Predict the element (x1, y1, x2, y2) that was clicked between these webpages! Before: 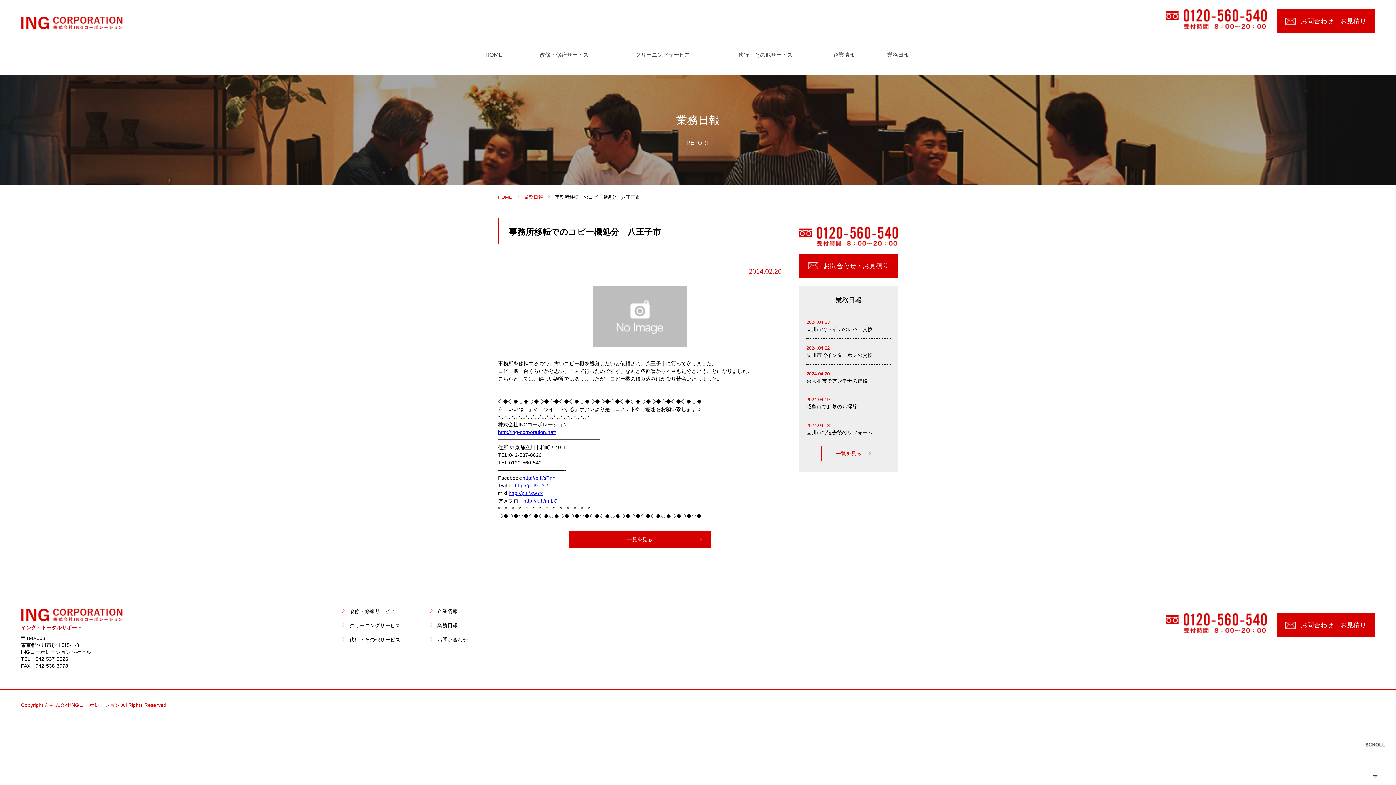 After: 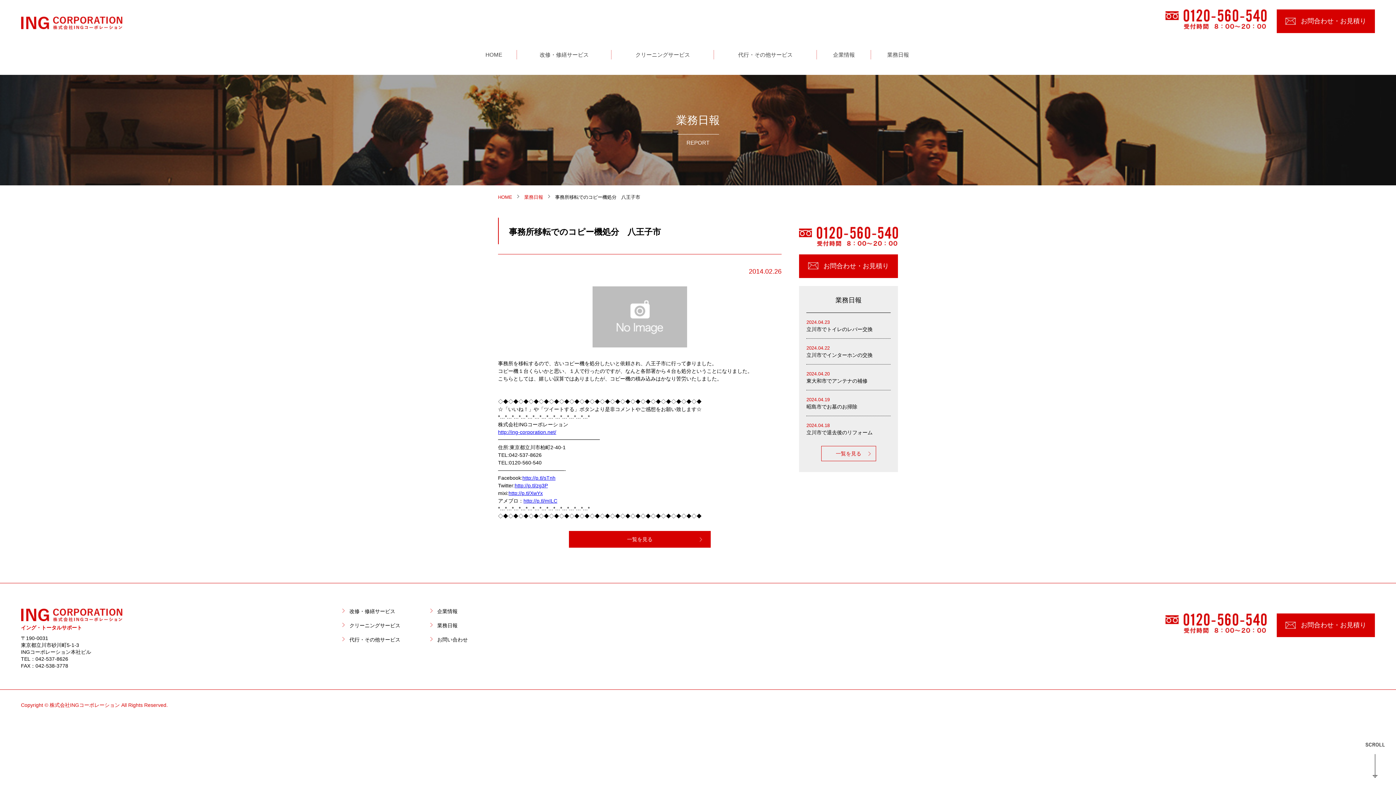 Action: bbox: (514, 482, 548, 488) label: http://p.tl/zg3P